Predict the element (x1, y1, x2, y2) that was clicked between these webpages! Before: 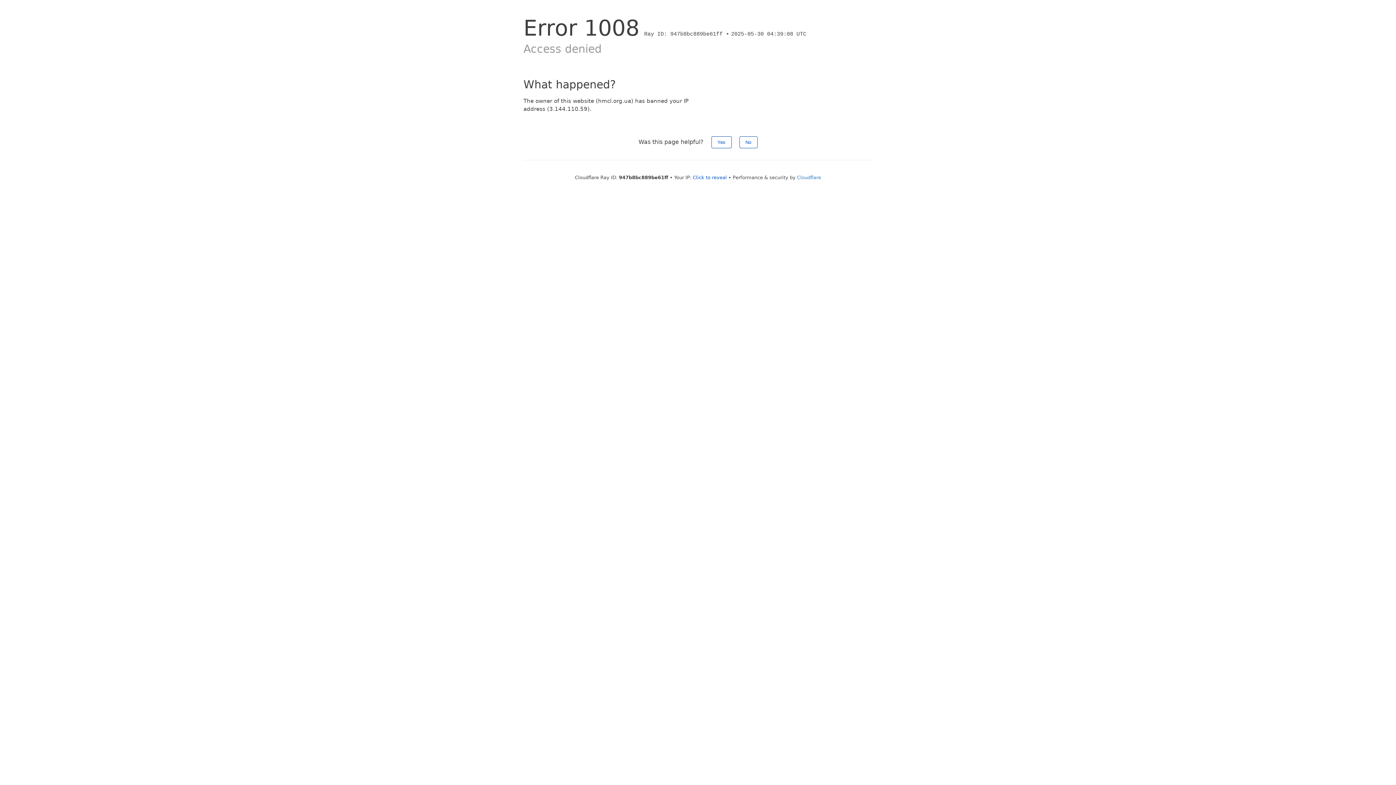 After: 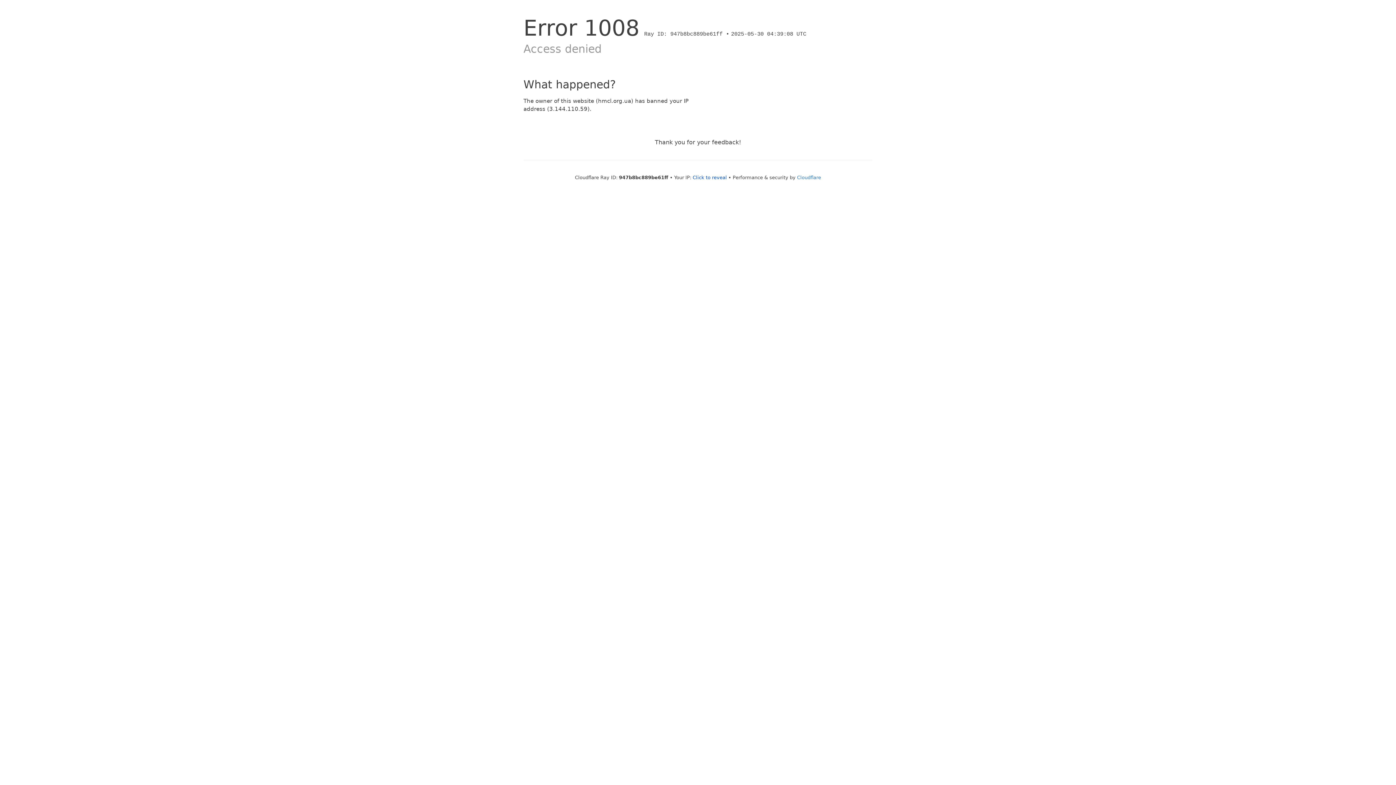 Action: bbox: (711, 136, 731, 148) label: Yes